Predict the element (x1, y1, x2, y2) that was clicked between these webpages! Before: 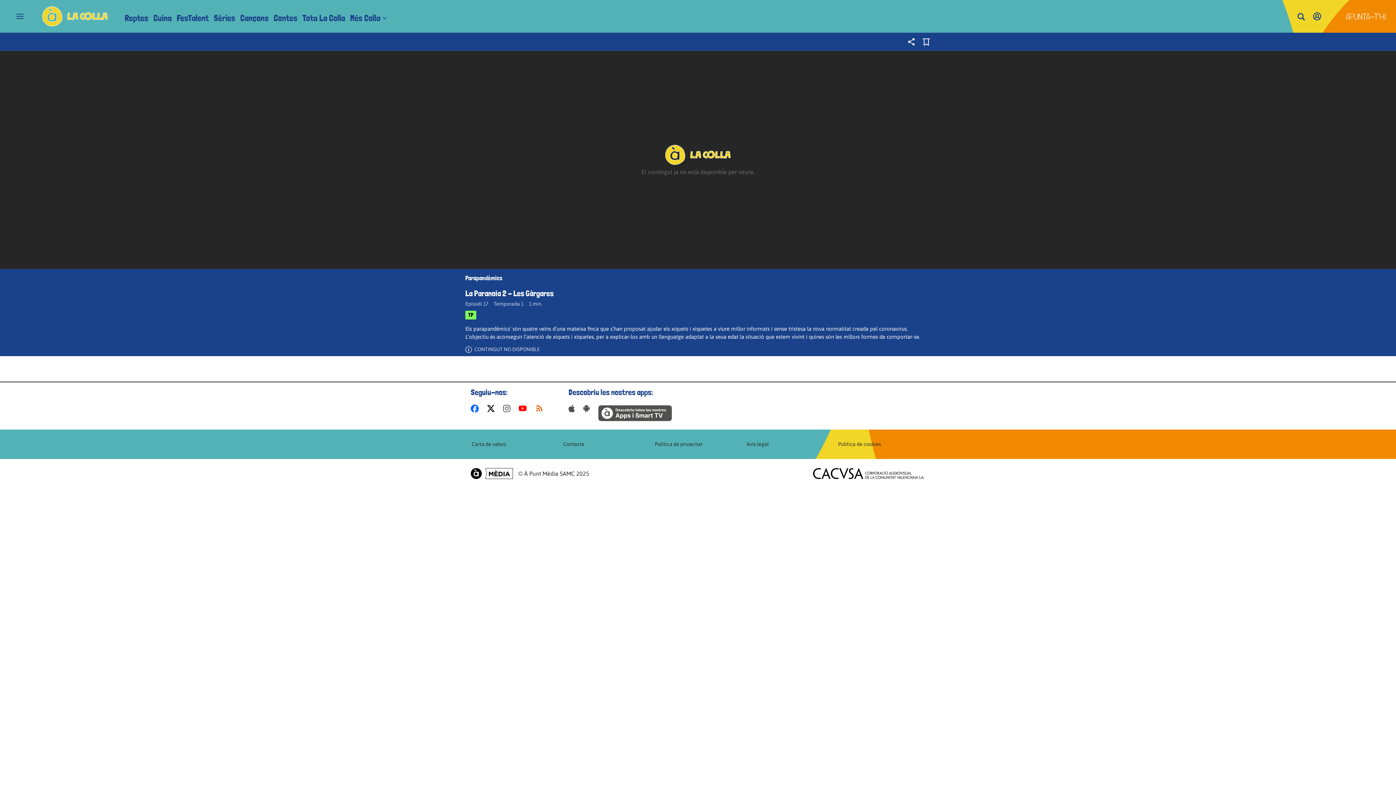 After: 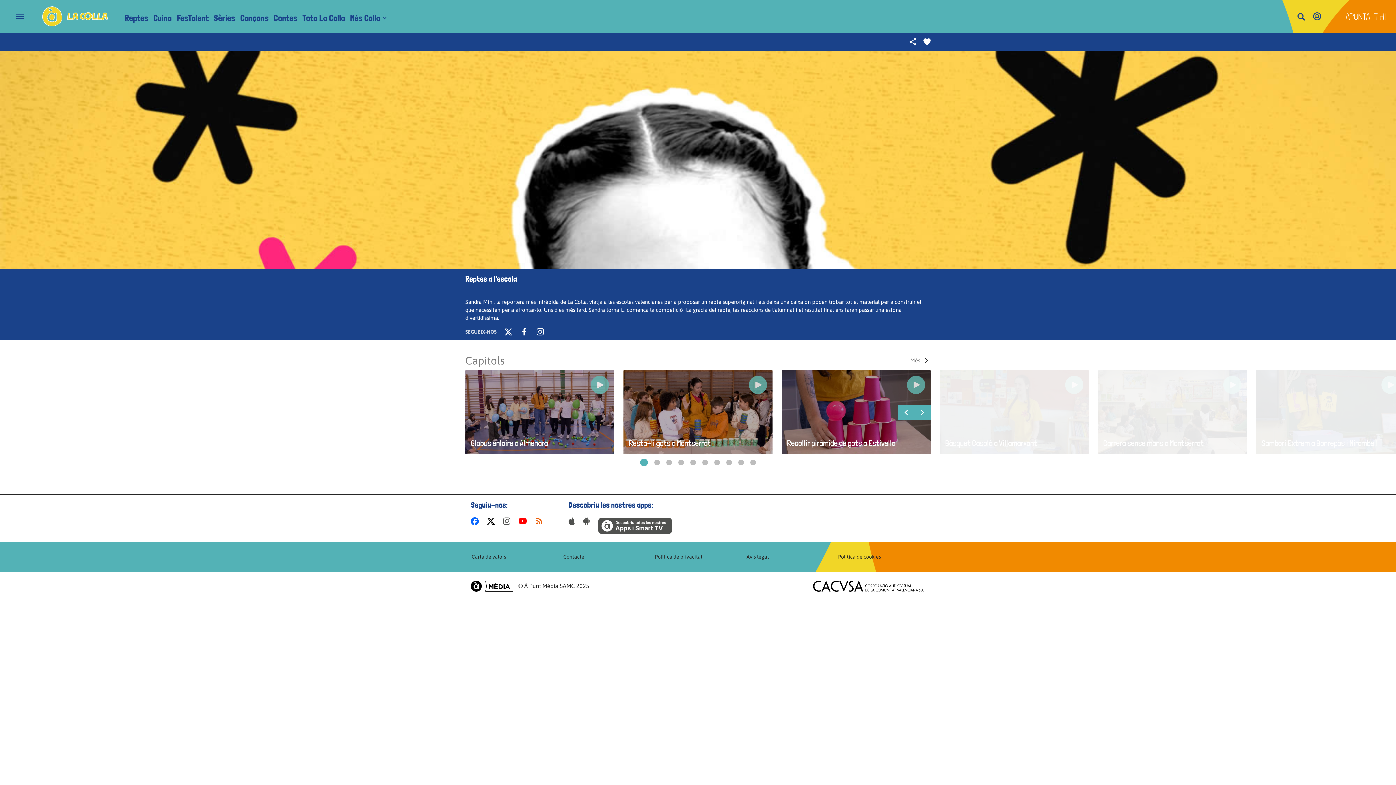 Action: label: Reptes bbox: (124, 13, 148, 22)